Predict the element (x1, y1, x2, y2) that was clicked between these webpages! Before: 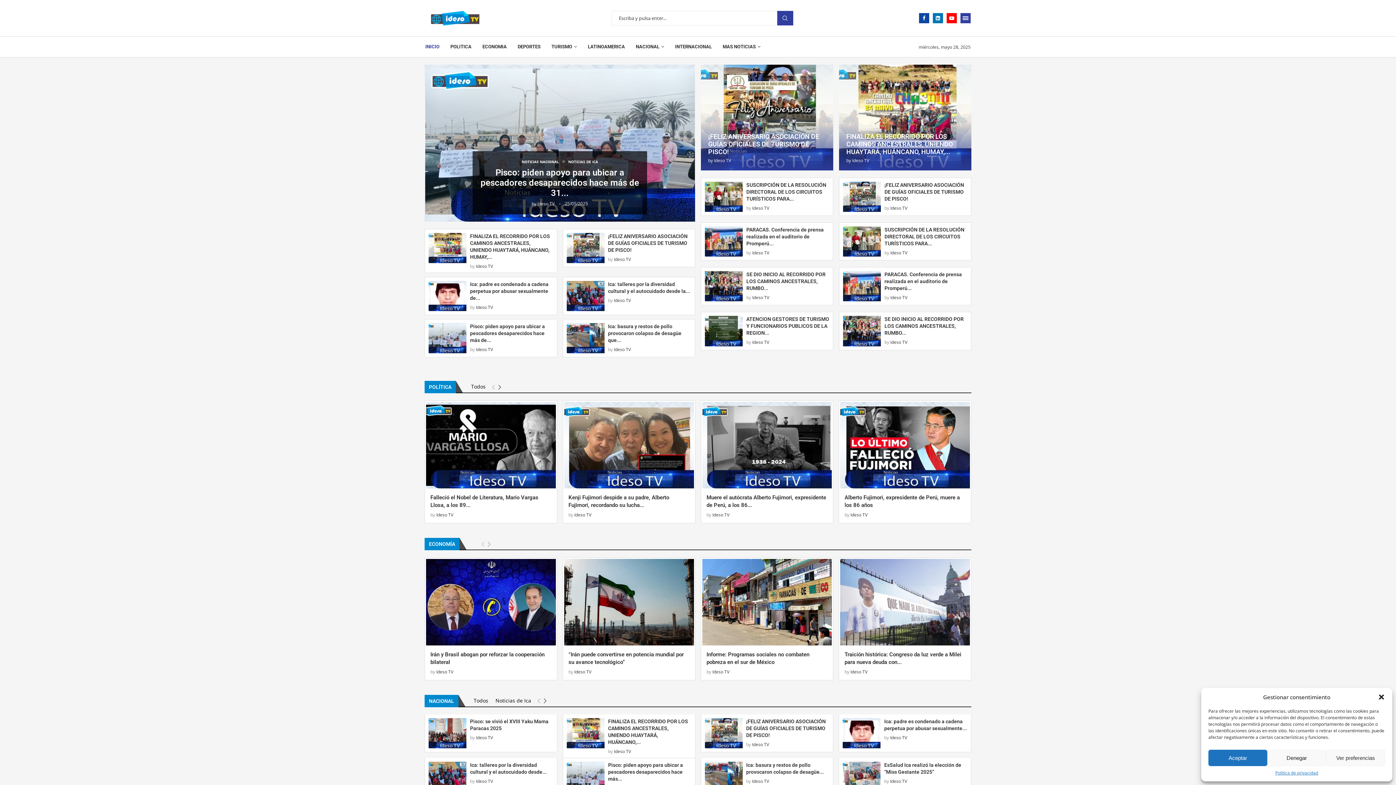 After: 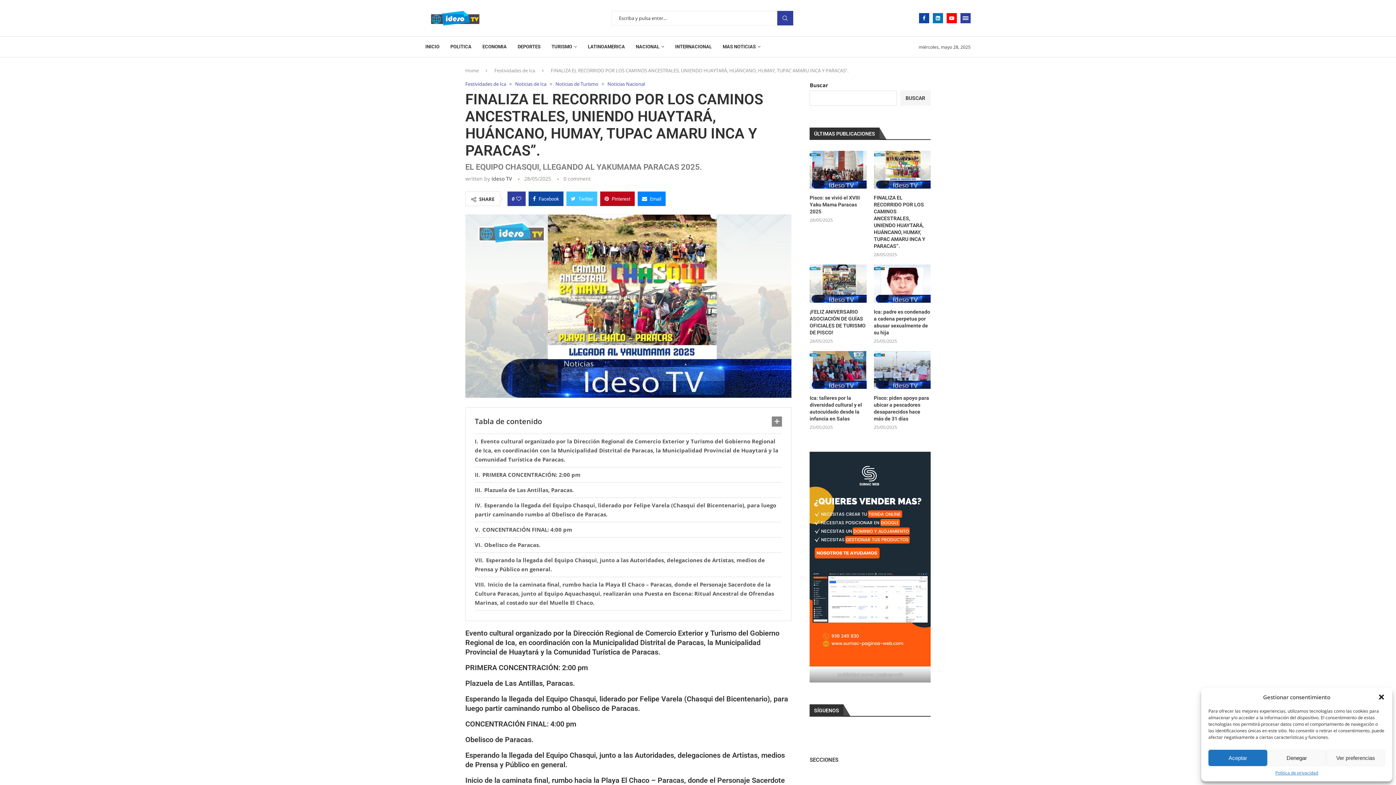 Action: bbox: (839, 64, 971, 170)